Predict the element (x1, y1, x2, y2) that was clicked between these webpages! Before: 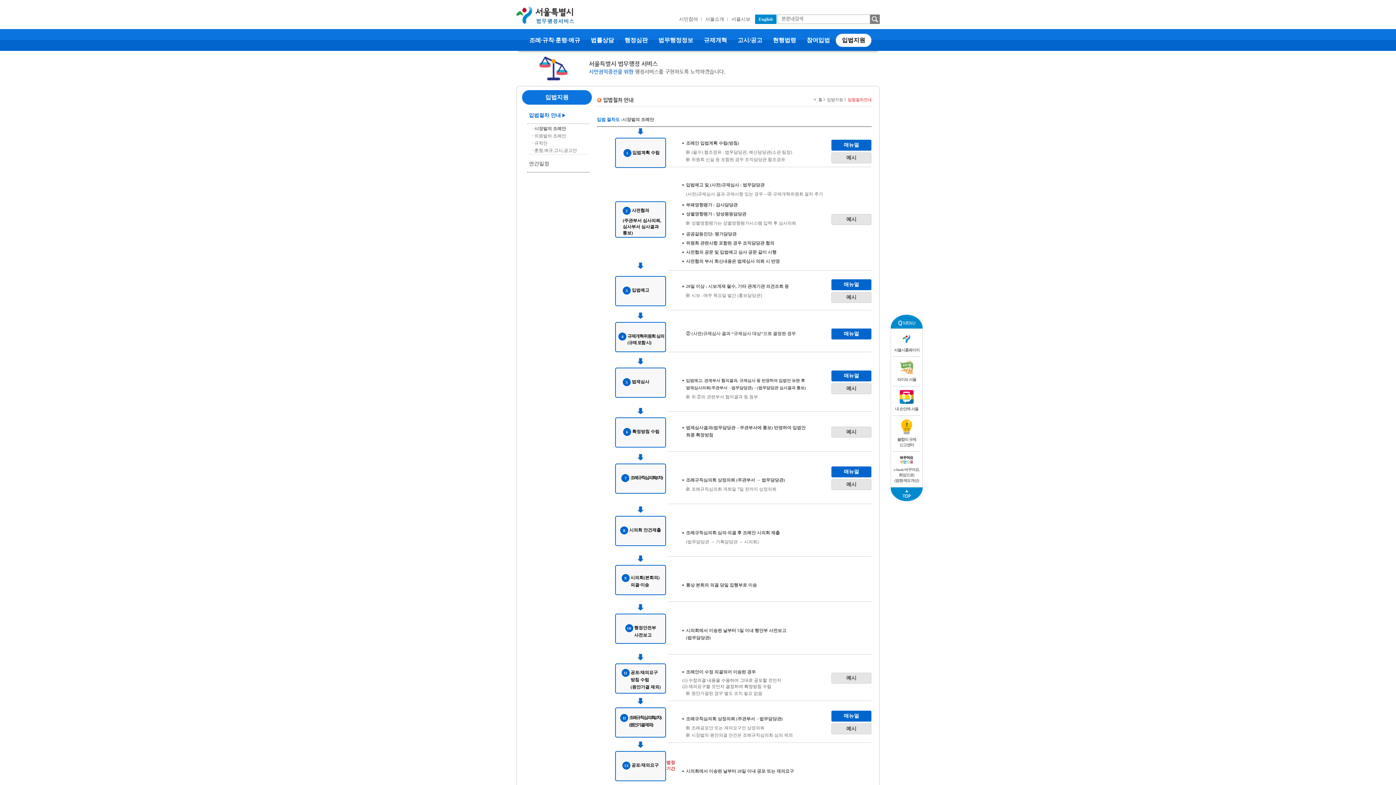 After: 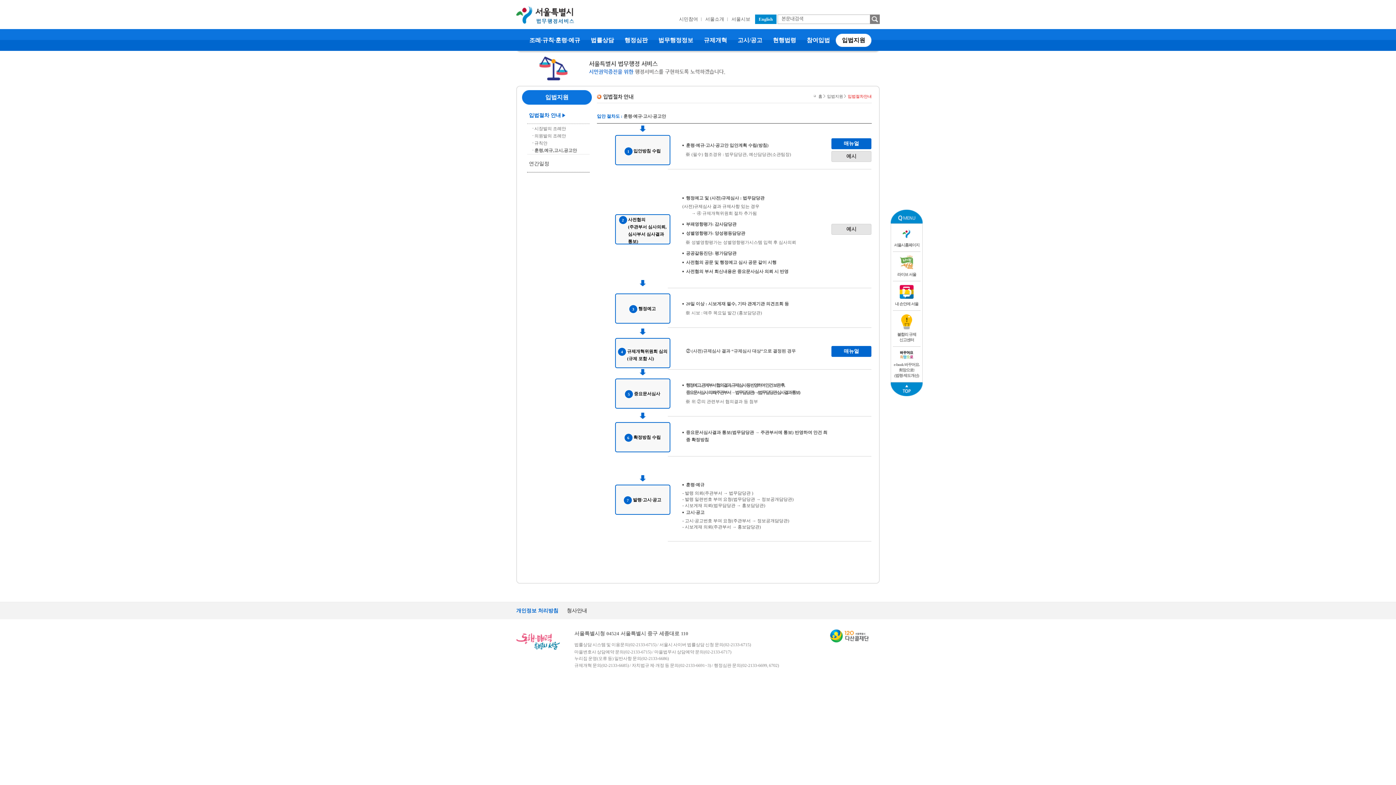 Action: label: 훈령,예규,고시,공고안 bbox: (534, 147, 577, 153)